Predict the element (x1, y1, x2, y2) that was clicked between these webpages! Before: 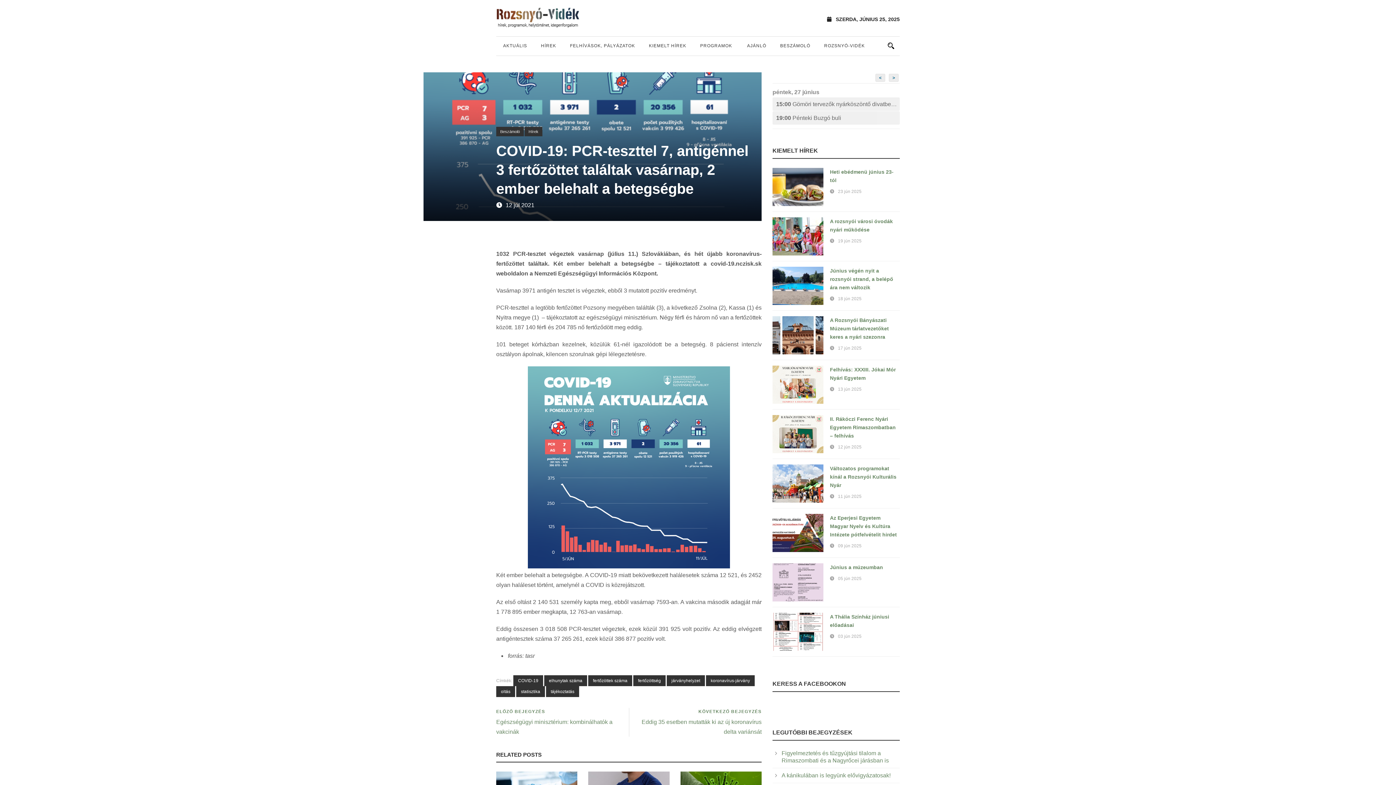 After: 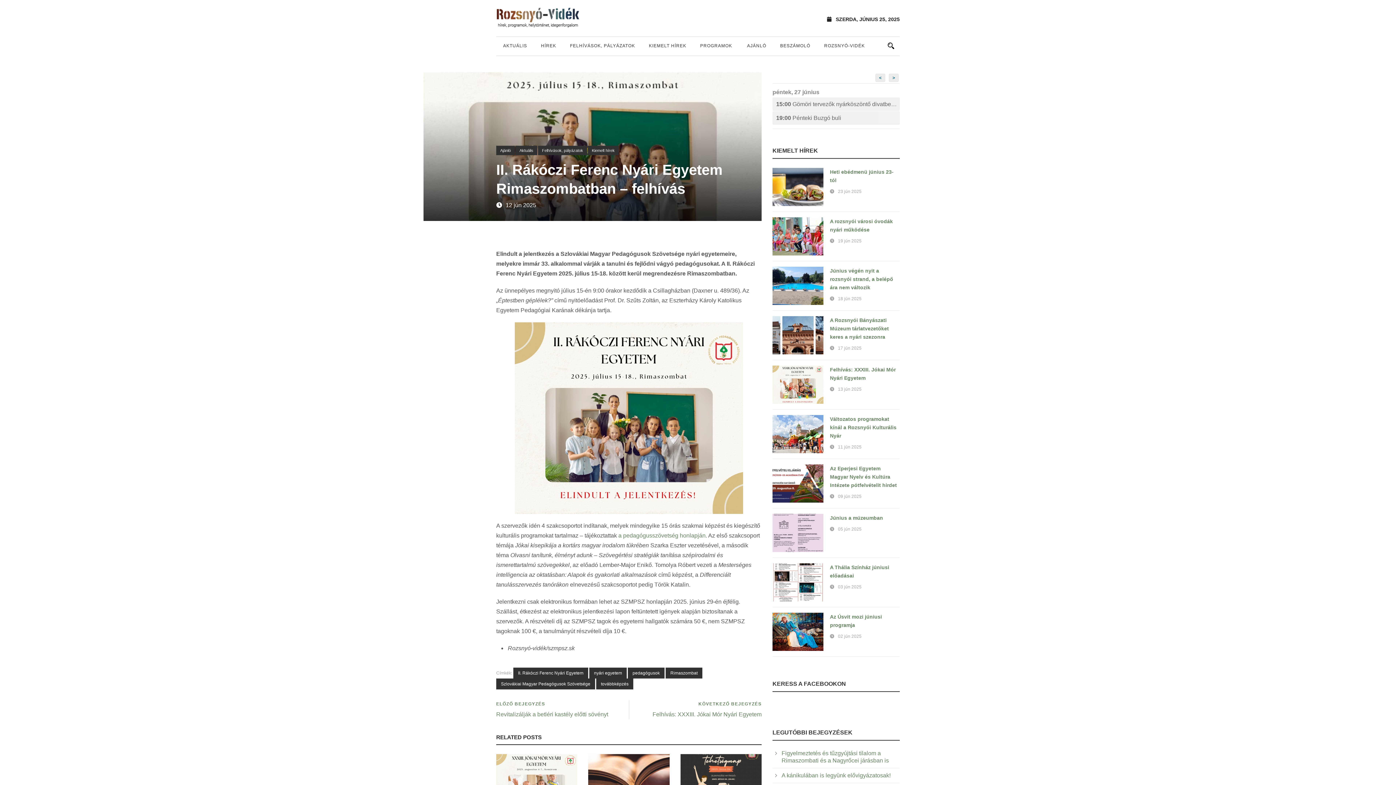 Action: label: II. Rákóczi Ferenc Nyári Egyetem Rimaszombatban – felhívás bbox: (830, 416, 896, 438)